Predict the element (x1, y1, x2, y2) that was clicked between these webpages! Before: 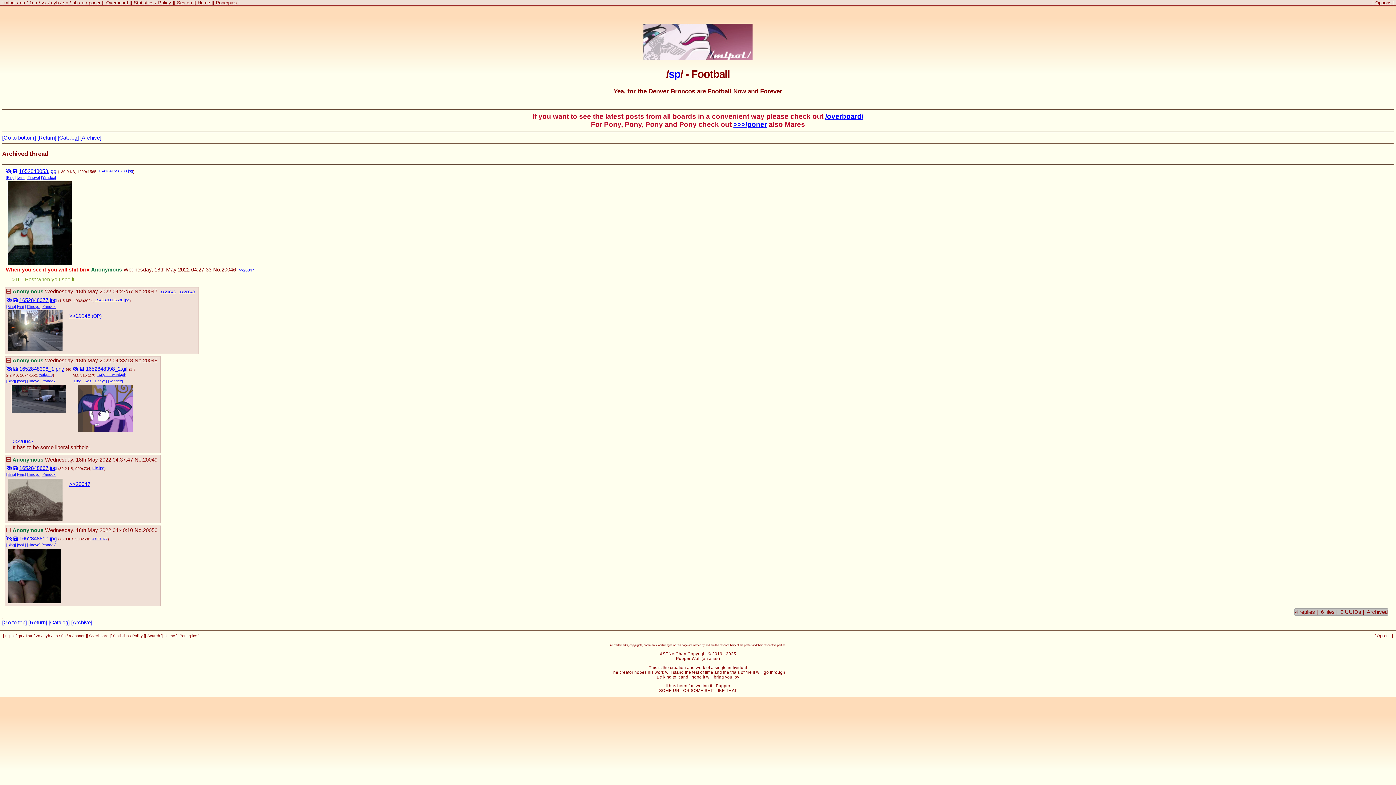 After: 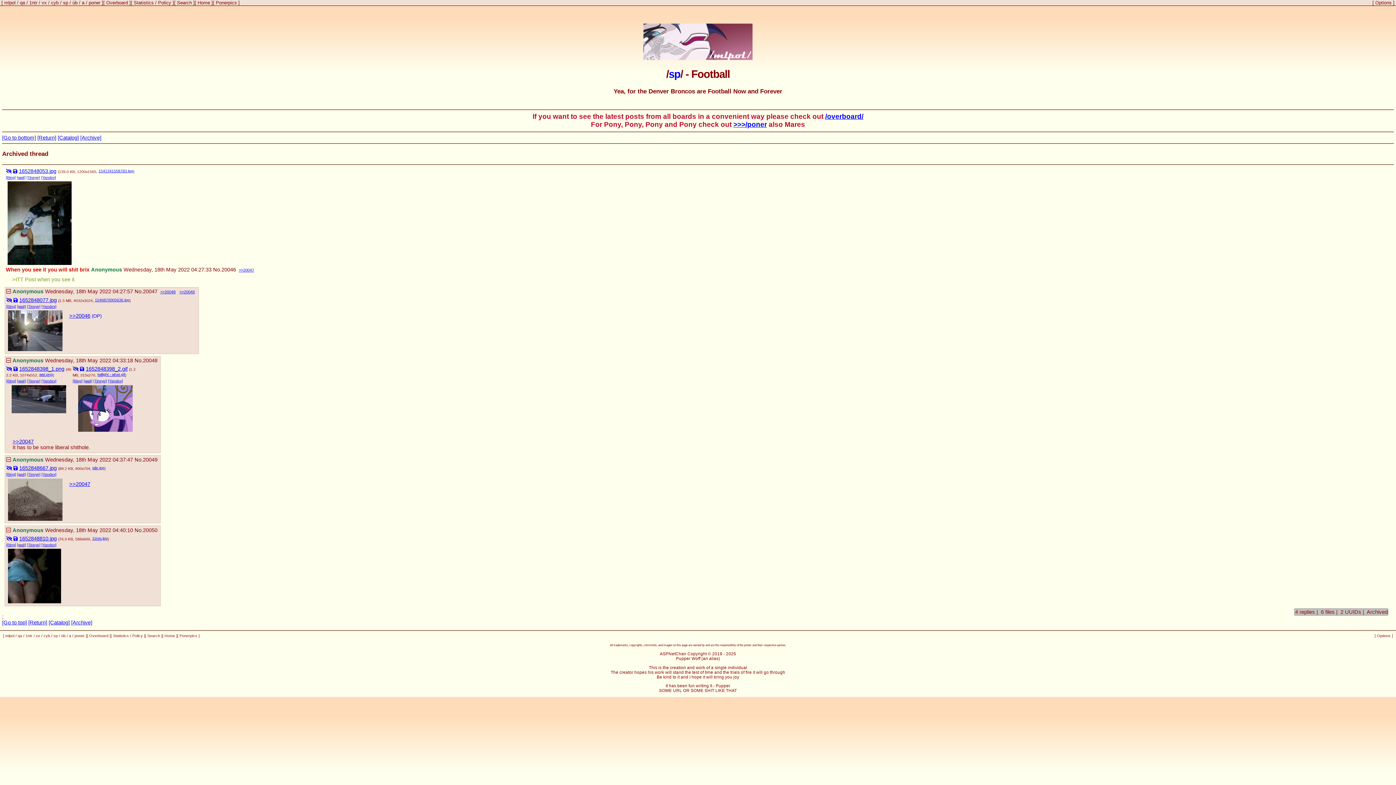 Action: label: [Bing] bbox: (6, 543, 16, 547)